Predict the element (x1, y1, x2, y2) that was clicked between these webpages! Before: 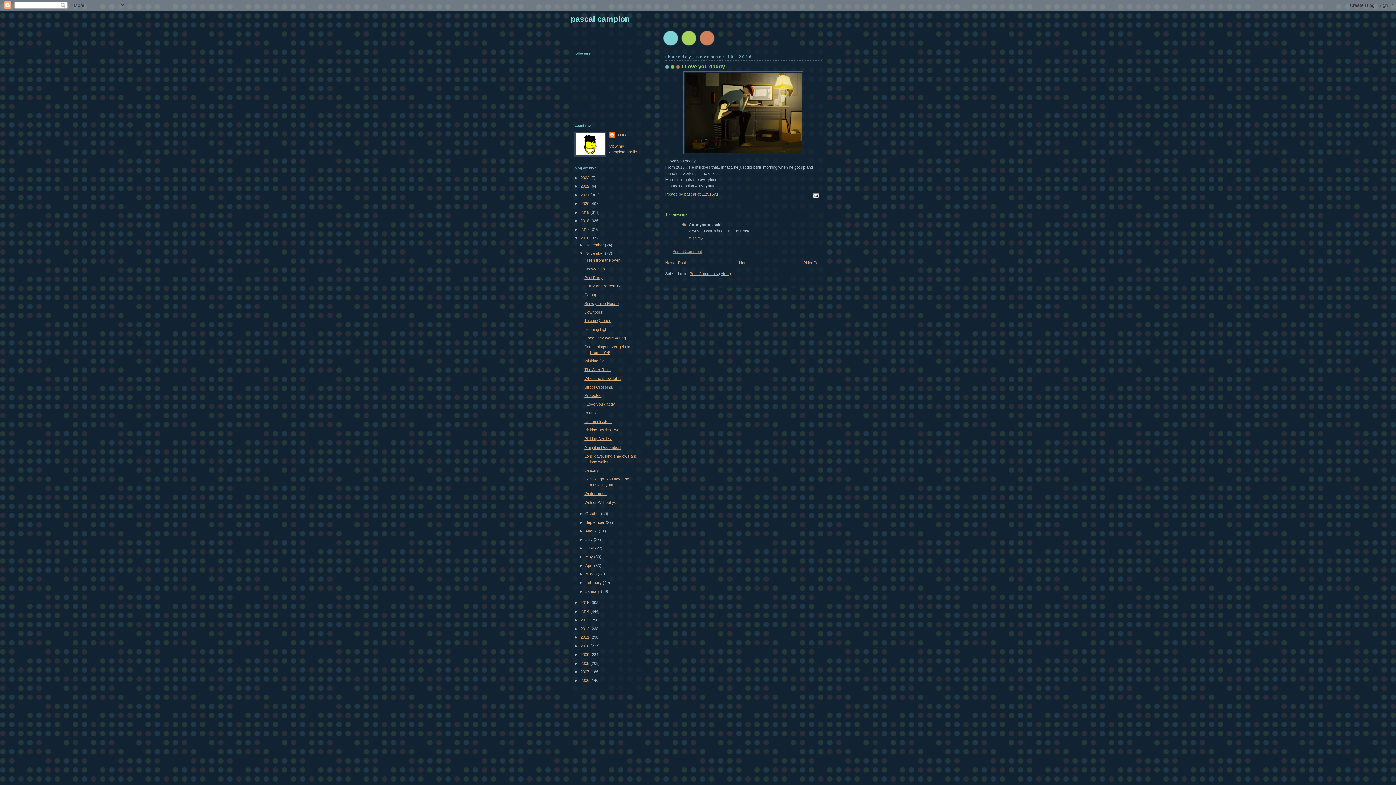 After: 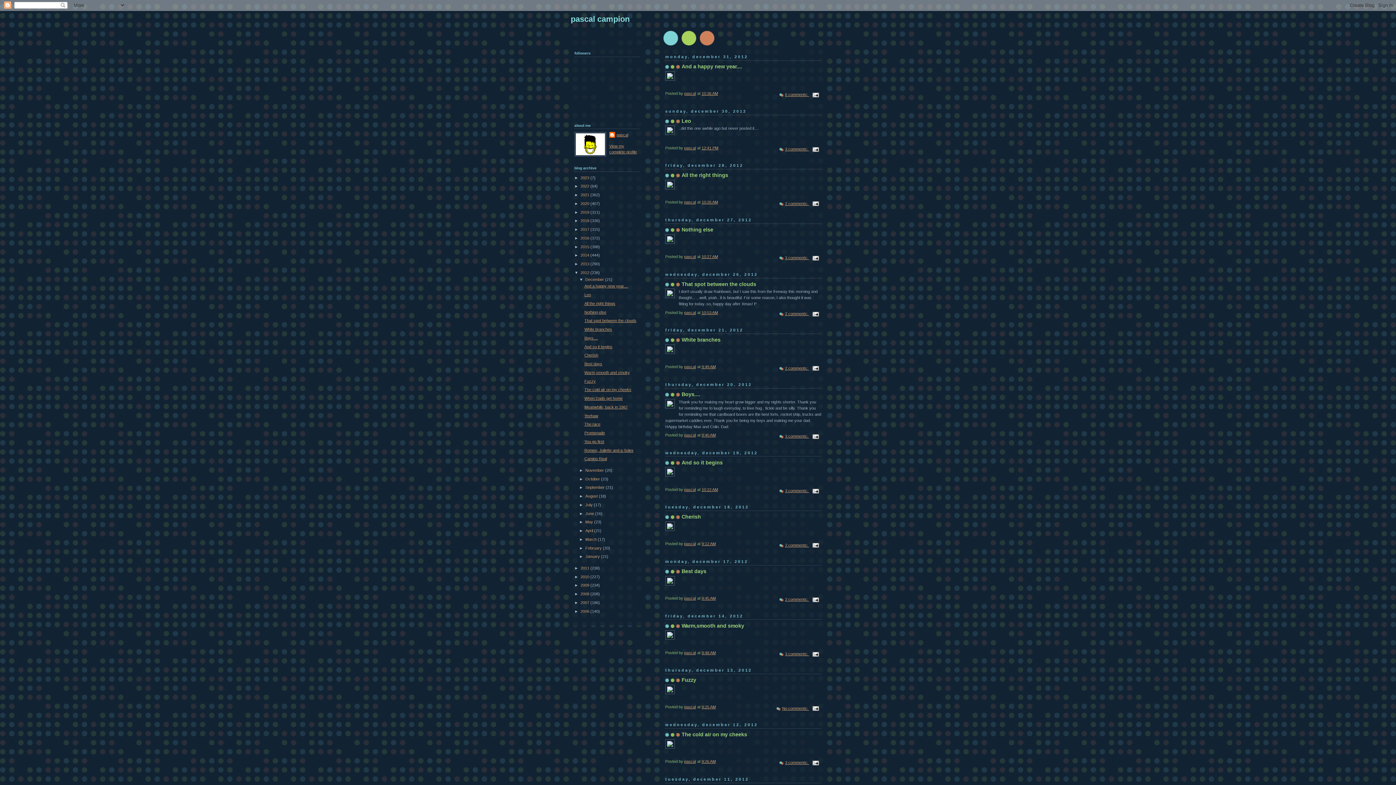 Action: bbox: (580, 626, 590, 631) label: 2012 